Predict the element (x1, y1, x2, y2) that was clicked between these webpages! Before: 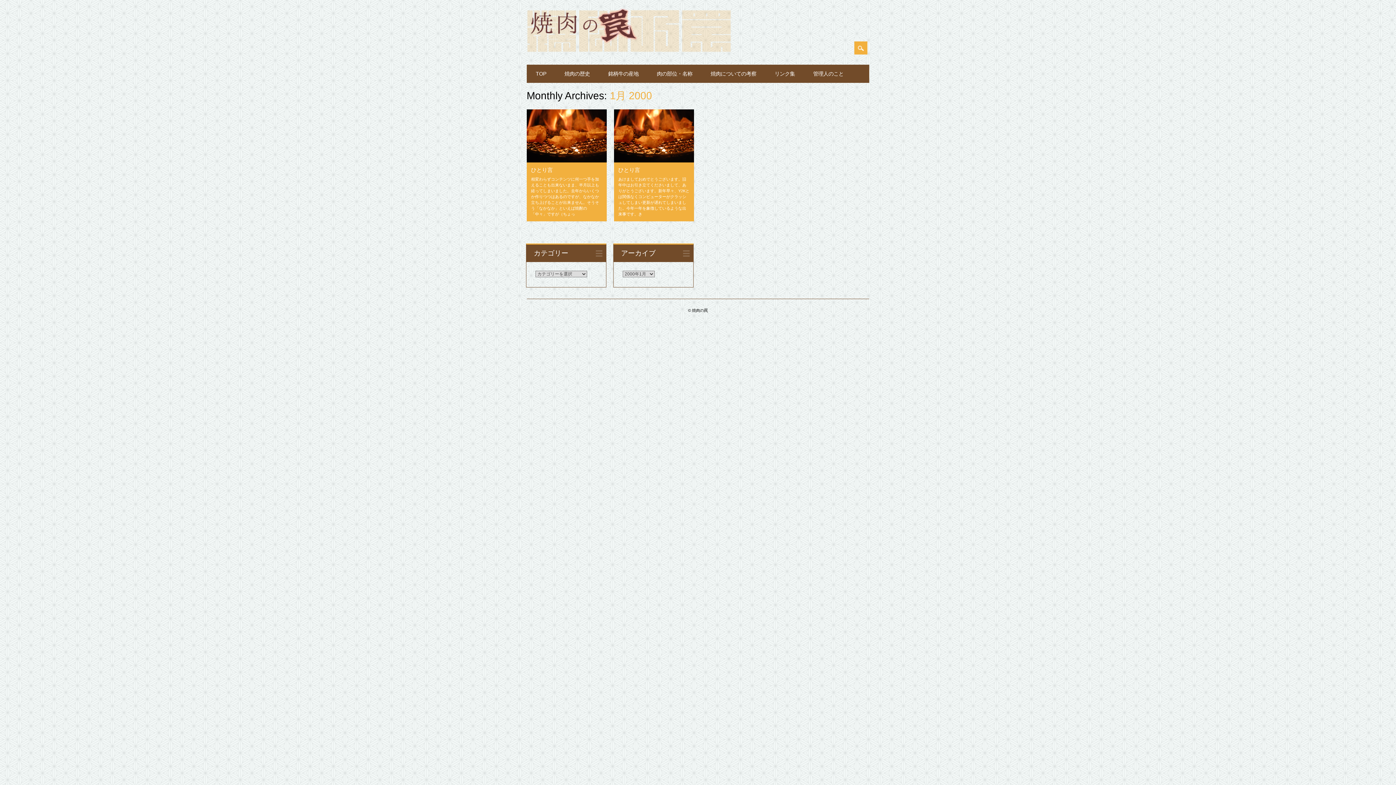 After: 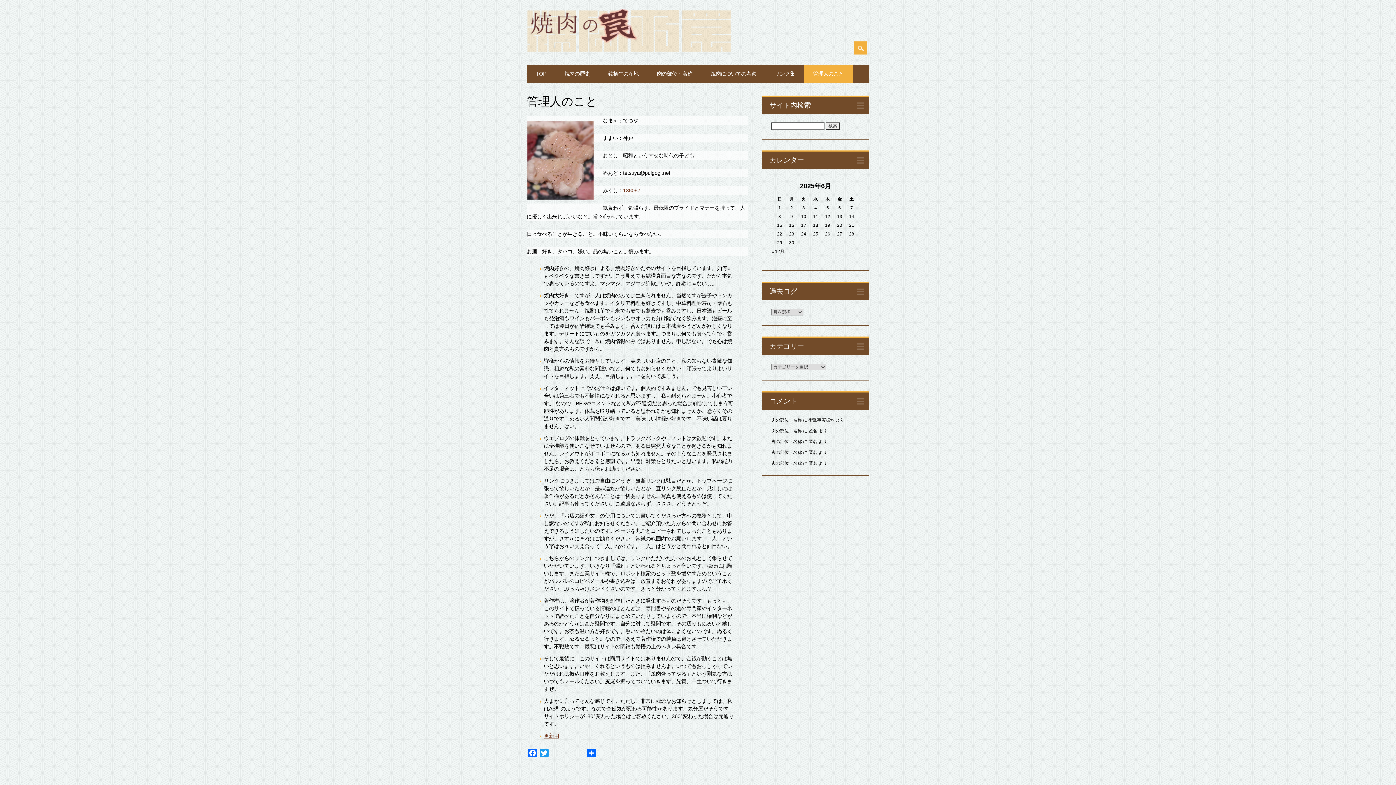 Action: bbox: (804, 64, 853, 82) label: 管理人のこと